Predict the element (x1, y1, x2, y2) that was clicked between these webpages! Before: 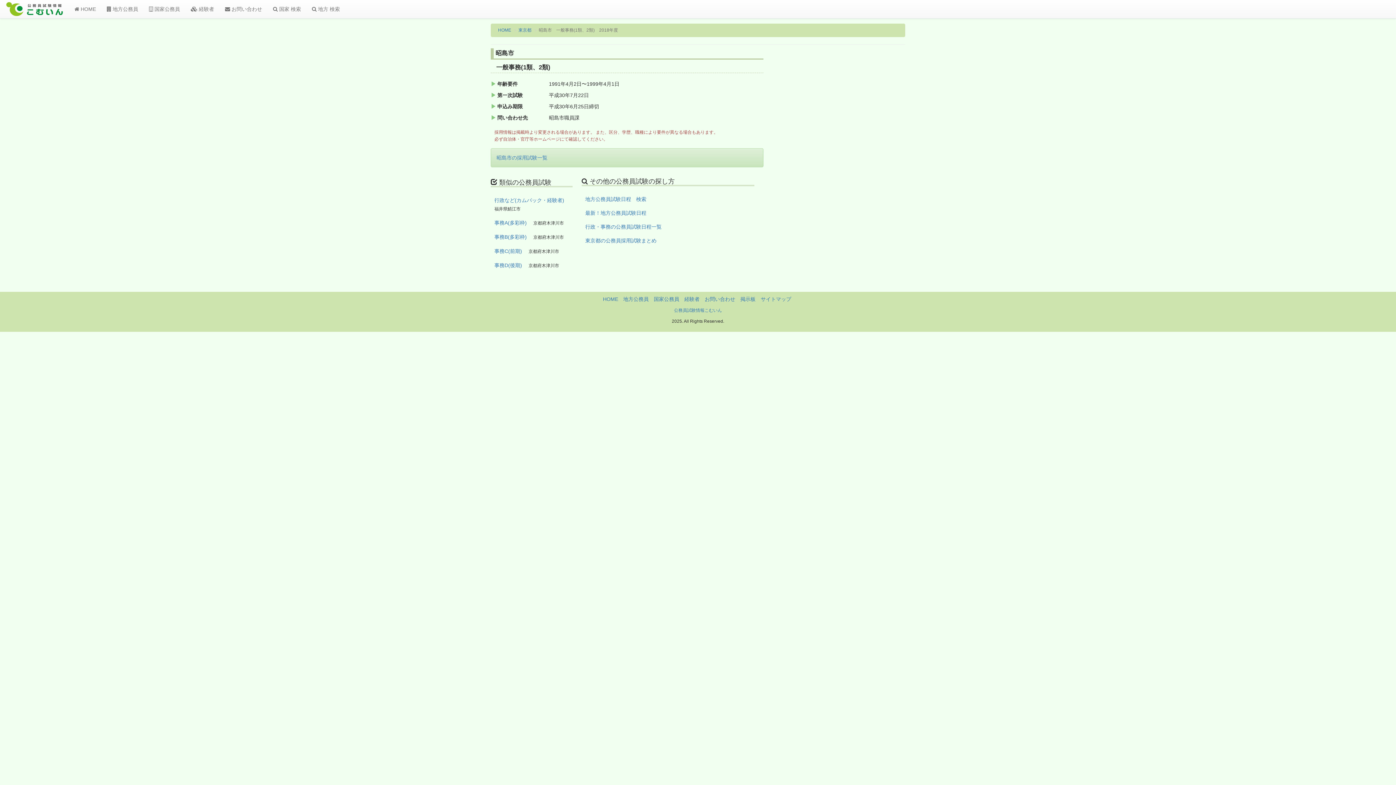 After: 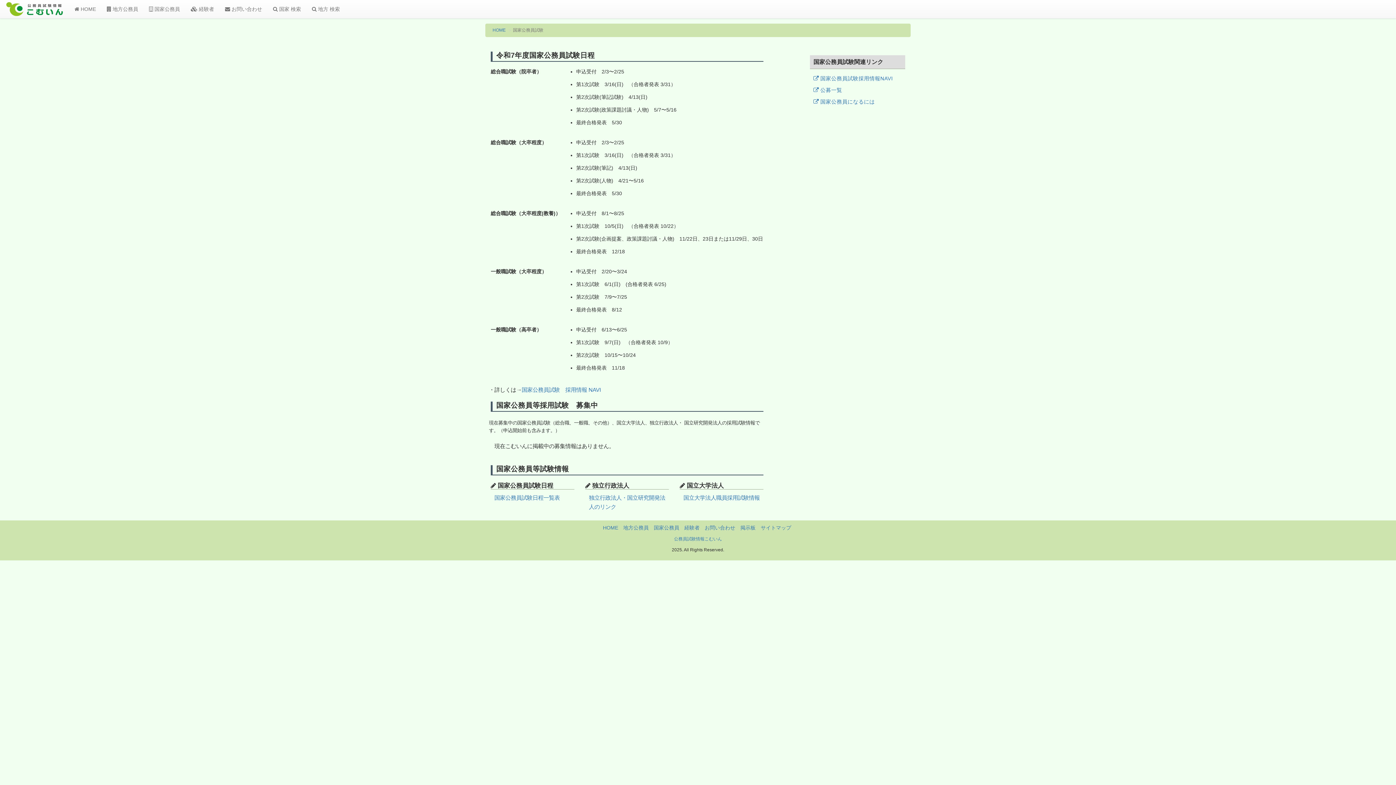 Action: bbox: (654, 296, 679, 302) label: 国家公務員